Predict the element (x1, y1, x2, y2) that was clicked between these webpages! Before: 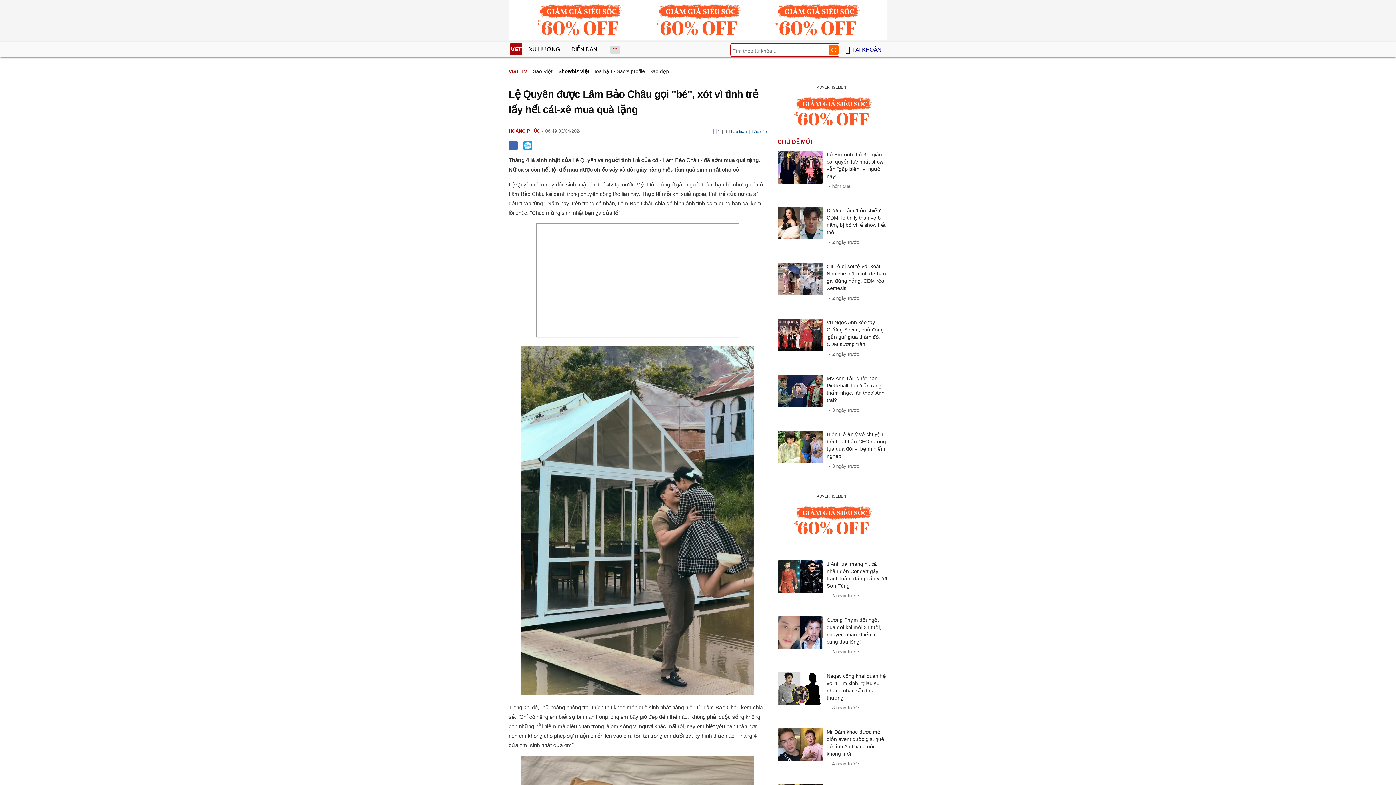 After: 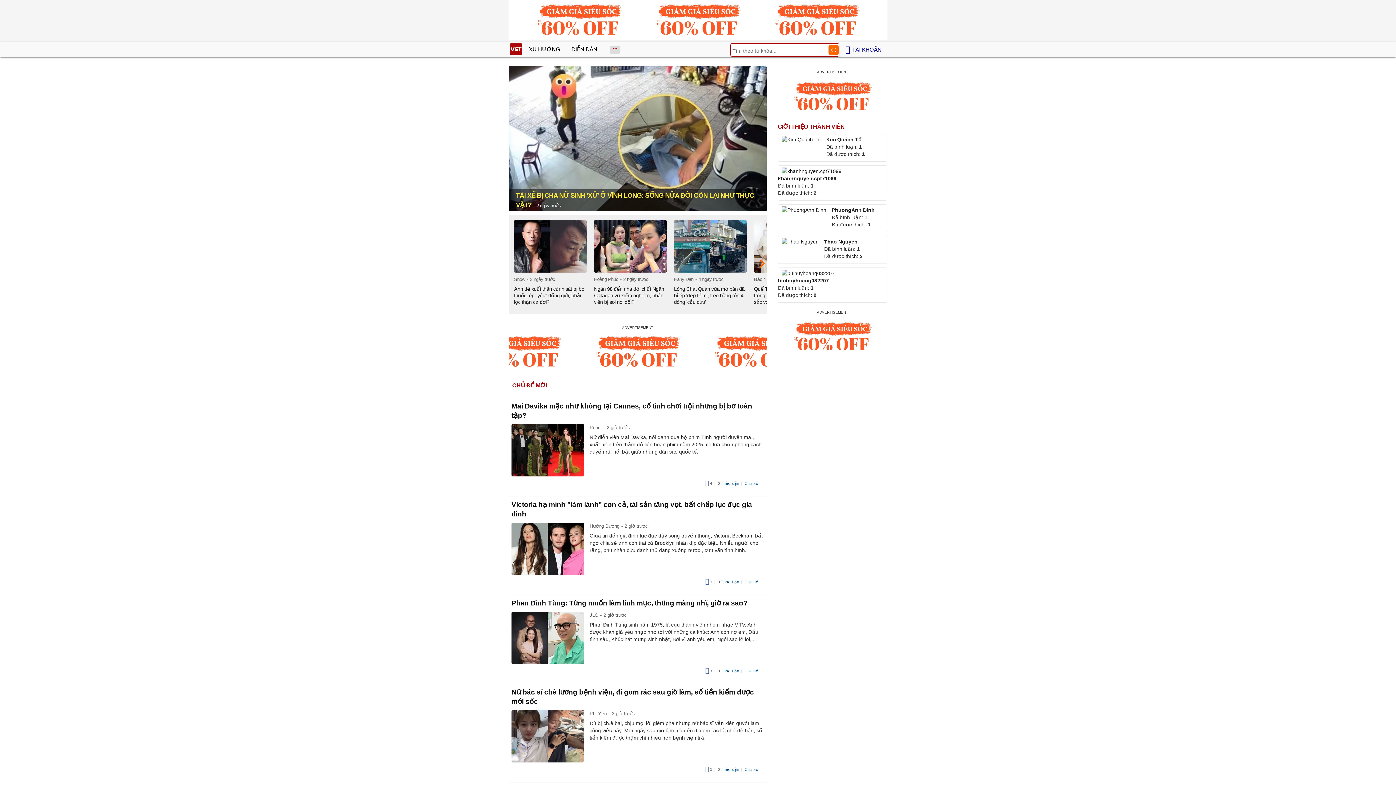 Action: bbox: (508, 43, 523, 55)